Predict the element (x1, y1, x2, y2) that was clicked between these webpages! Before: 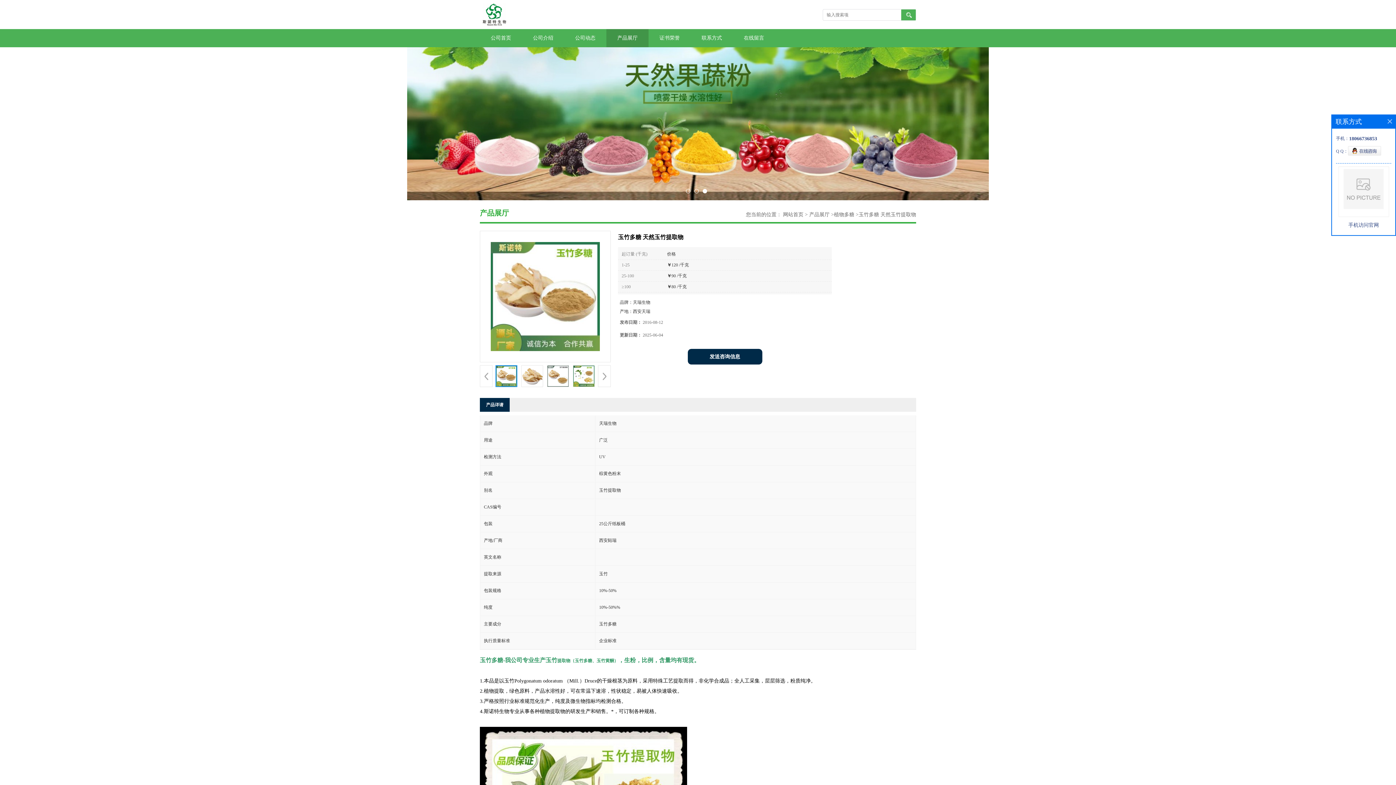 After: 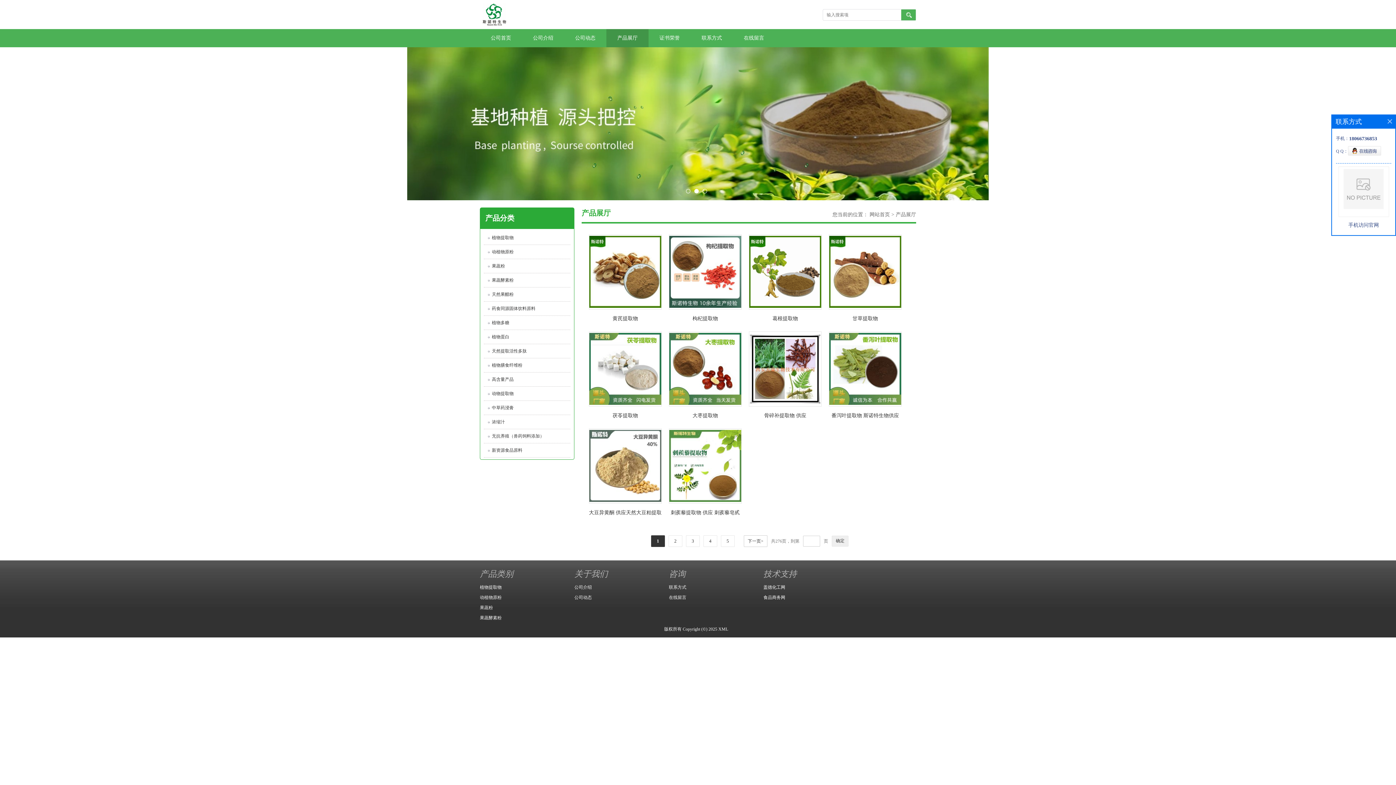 Action: label: 产品展厅 bbox: (809, 212, 829, 217)